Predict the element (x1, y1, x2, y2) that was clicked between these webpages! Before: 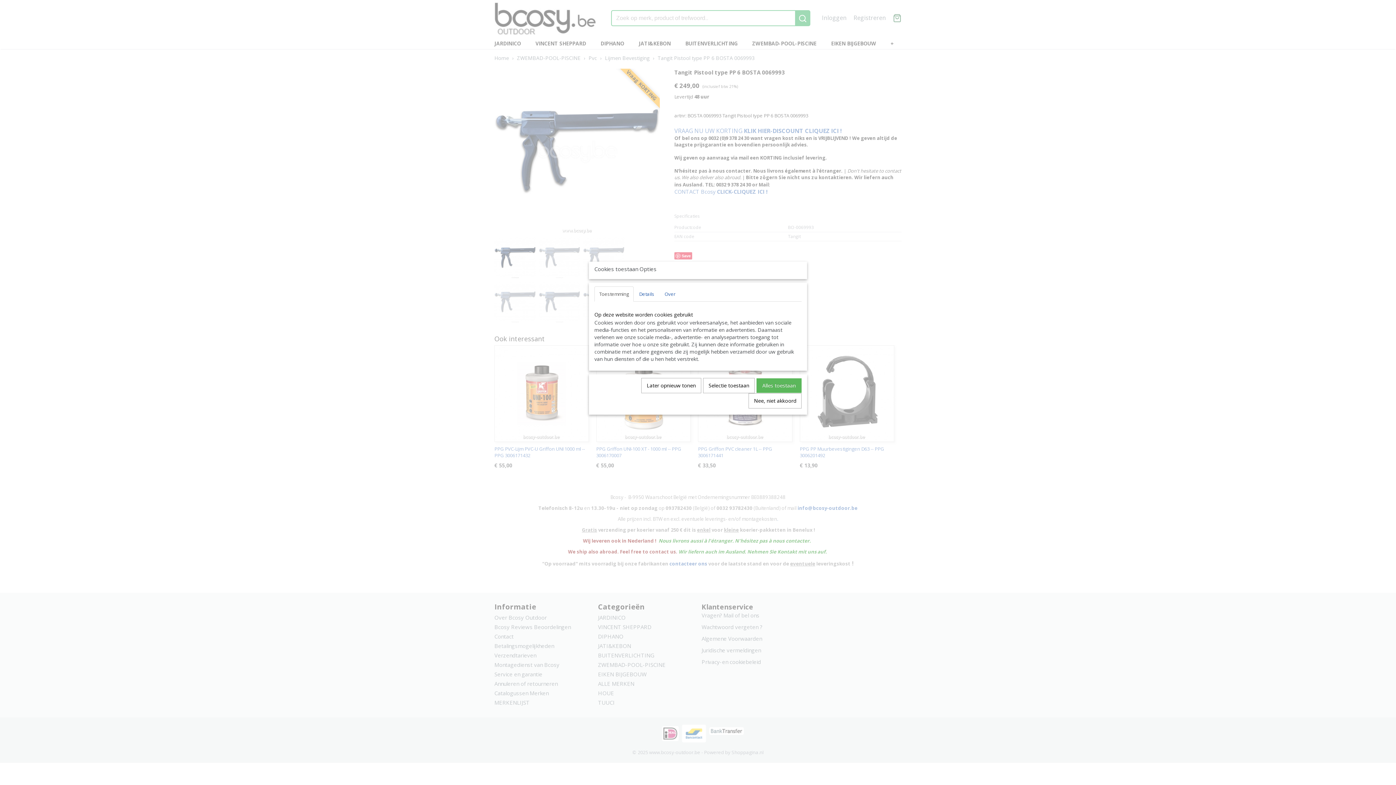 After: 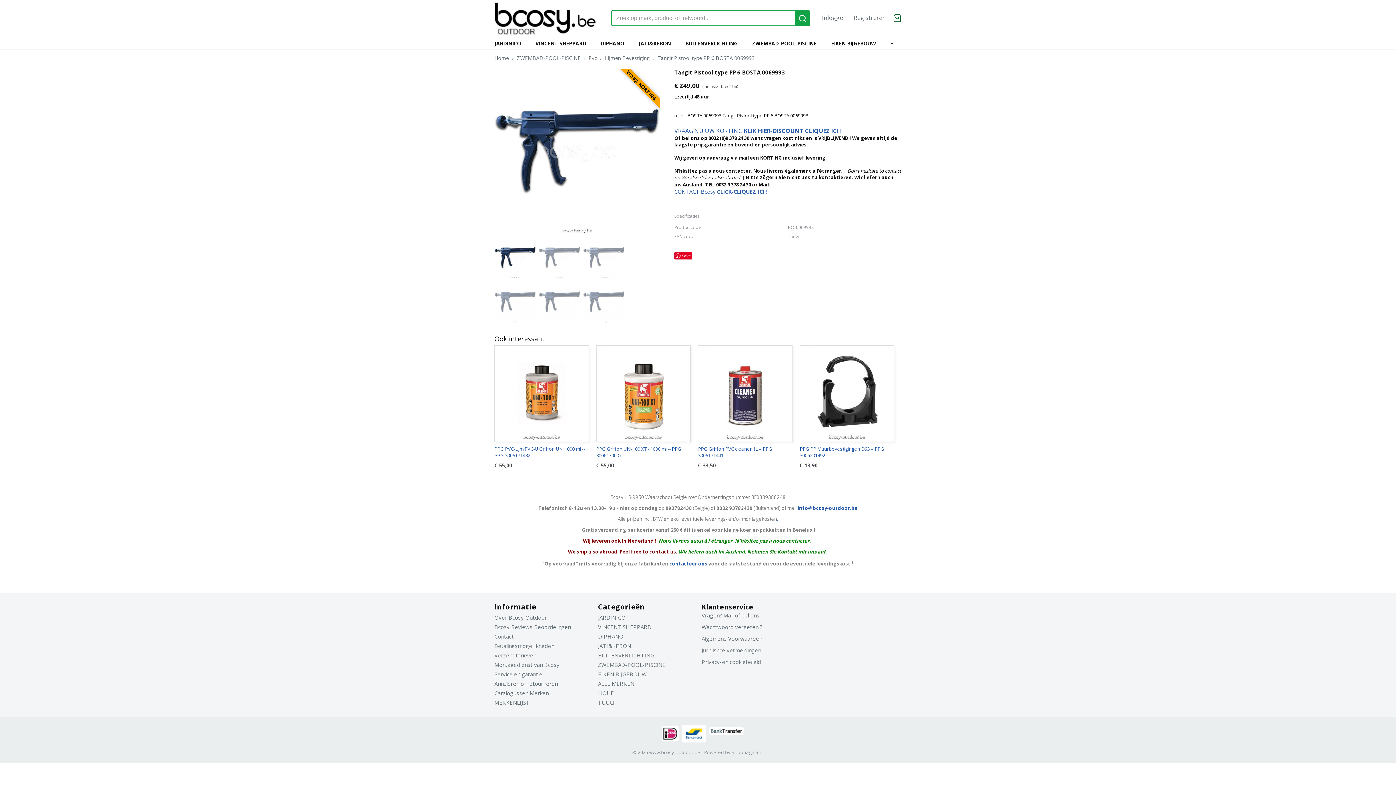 Action: bbox: (641, 378, 701, 393) label: Later opnieuw tonen